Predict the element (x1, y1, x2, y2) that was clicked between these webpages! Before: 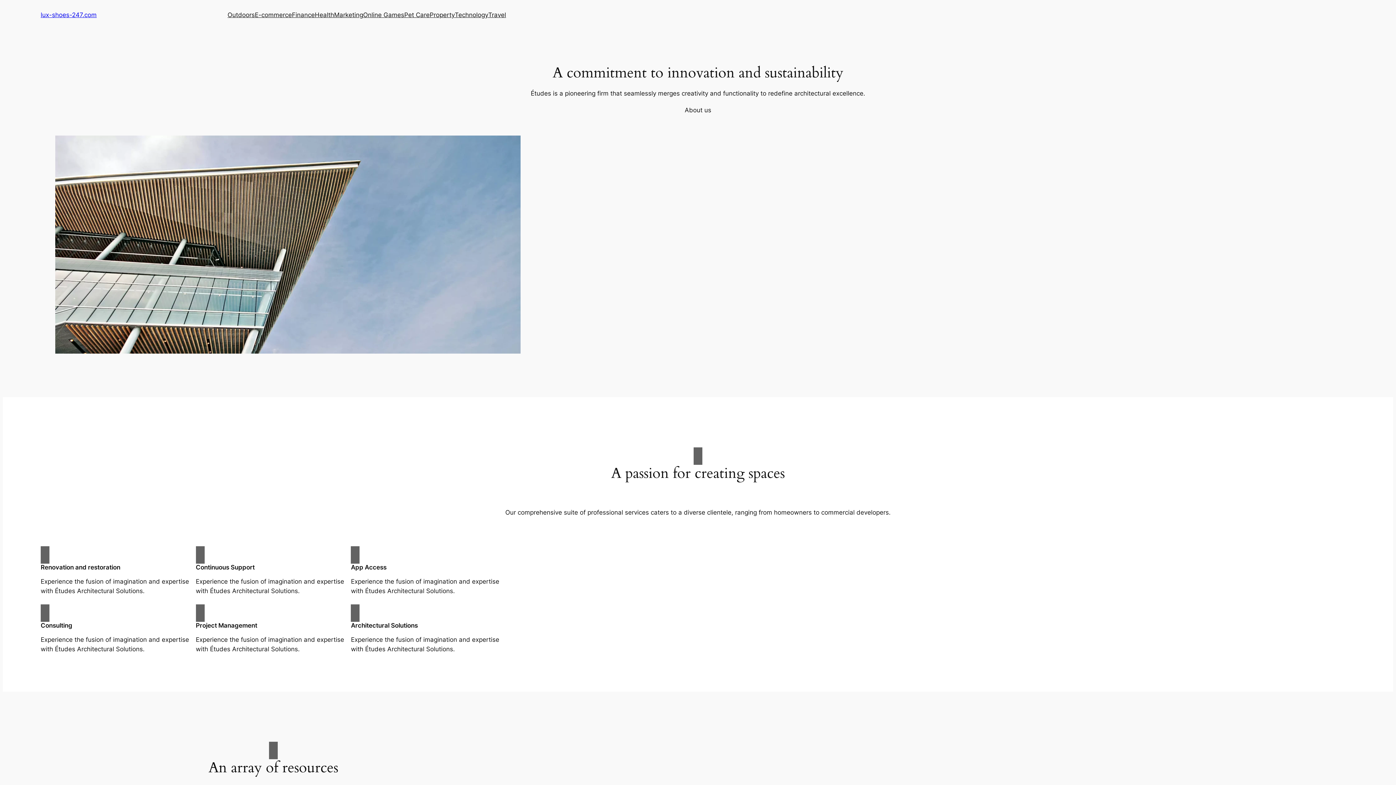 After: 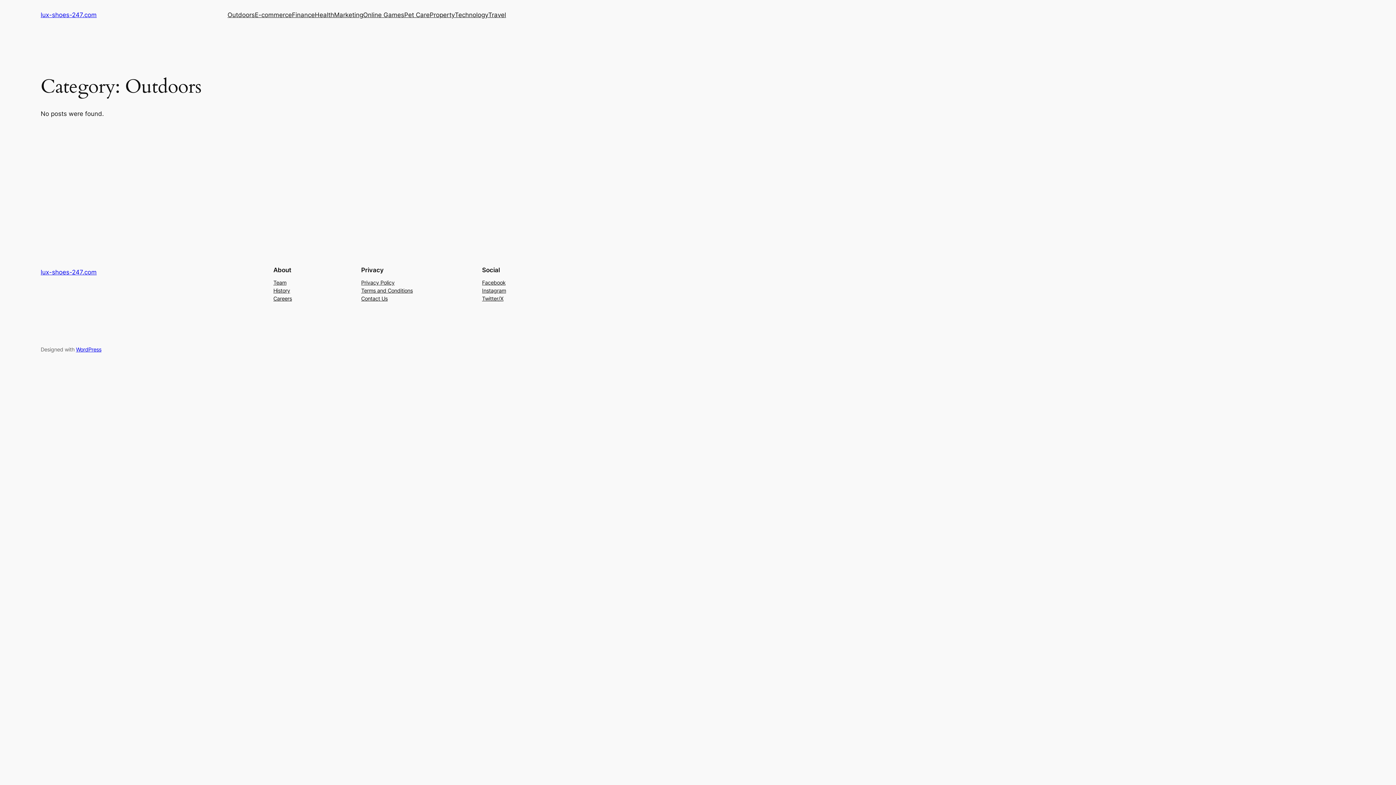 Action: bbox: (227, 10, 254, 19) label: Outdoors